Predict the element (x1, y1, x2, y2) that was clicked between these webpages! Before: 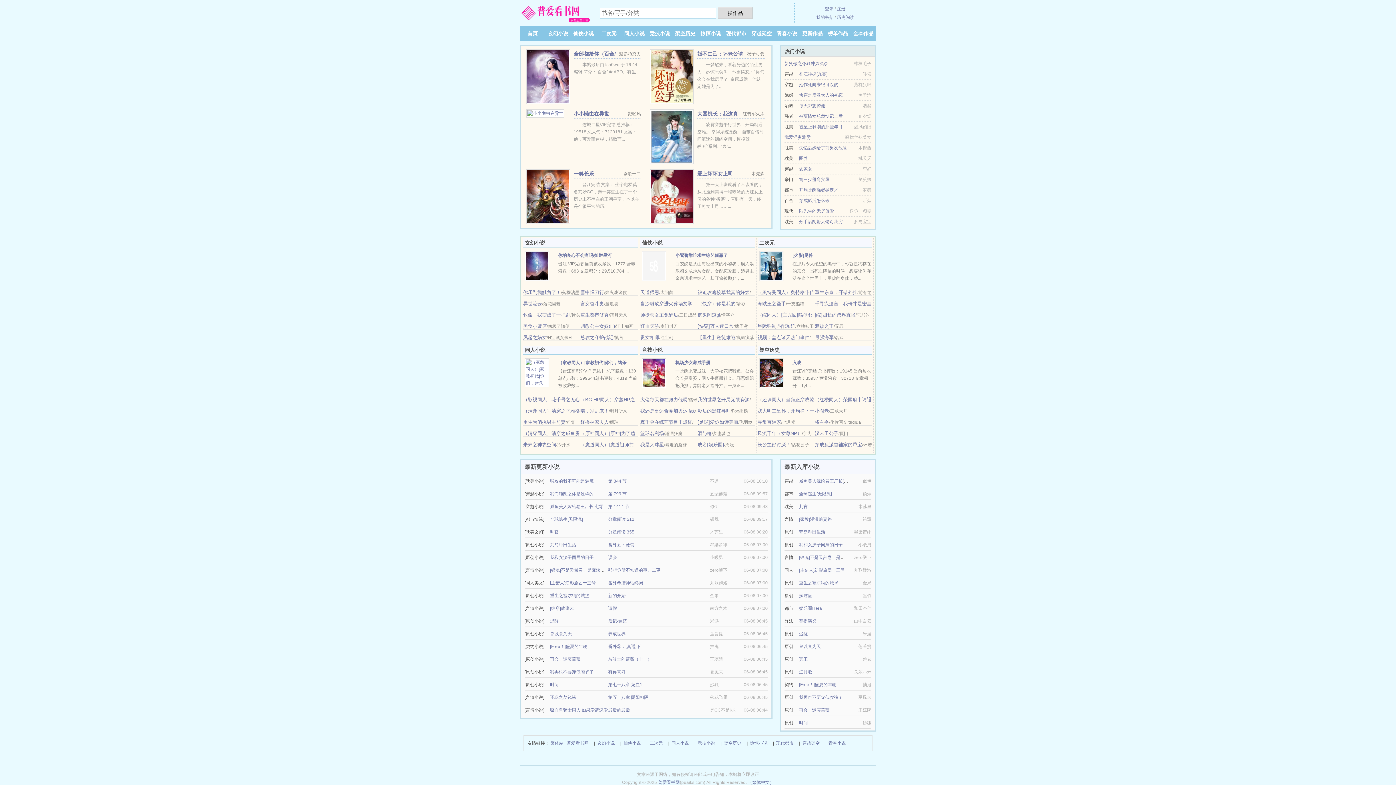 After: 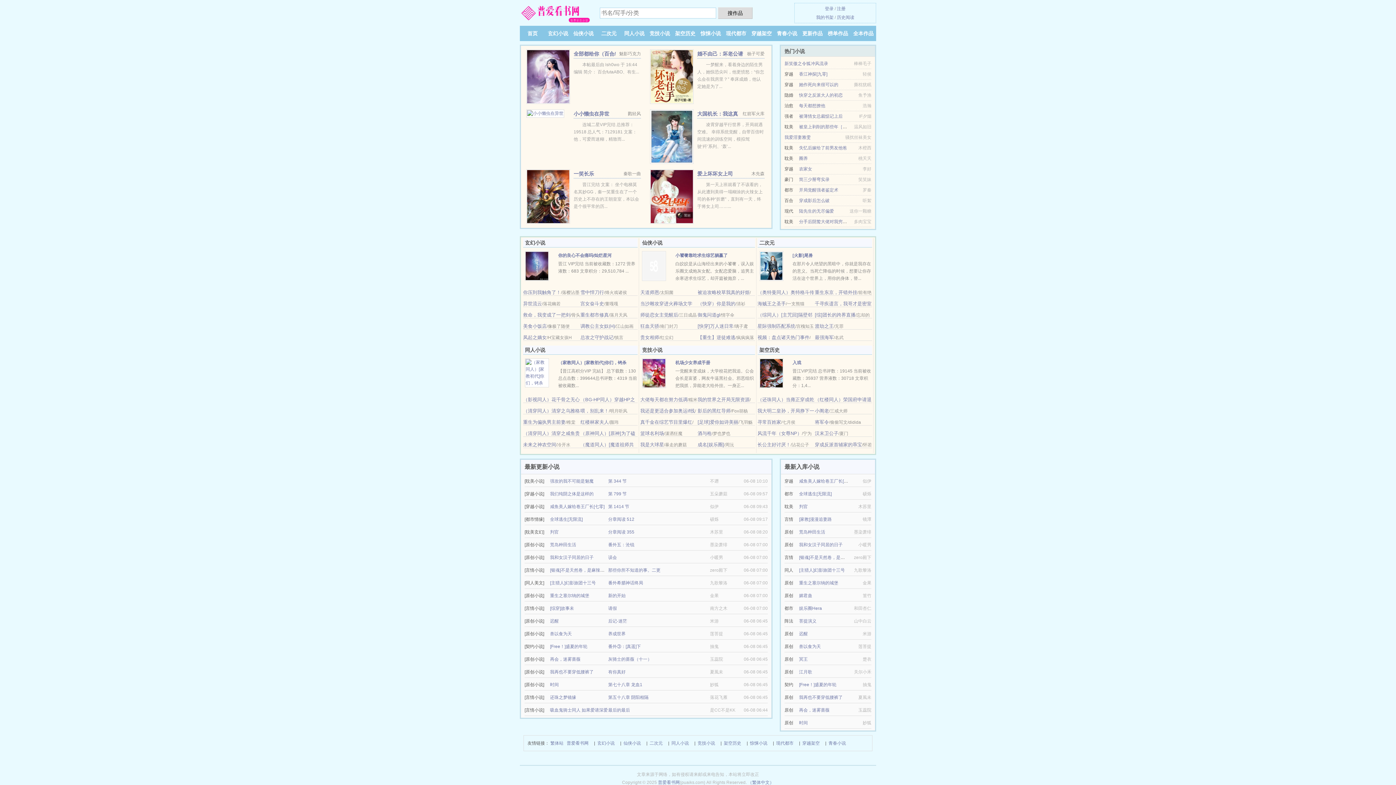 Action: bbox: (697, 442, 724, 447) label: 成名[娱乐圈]